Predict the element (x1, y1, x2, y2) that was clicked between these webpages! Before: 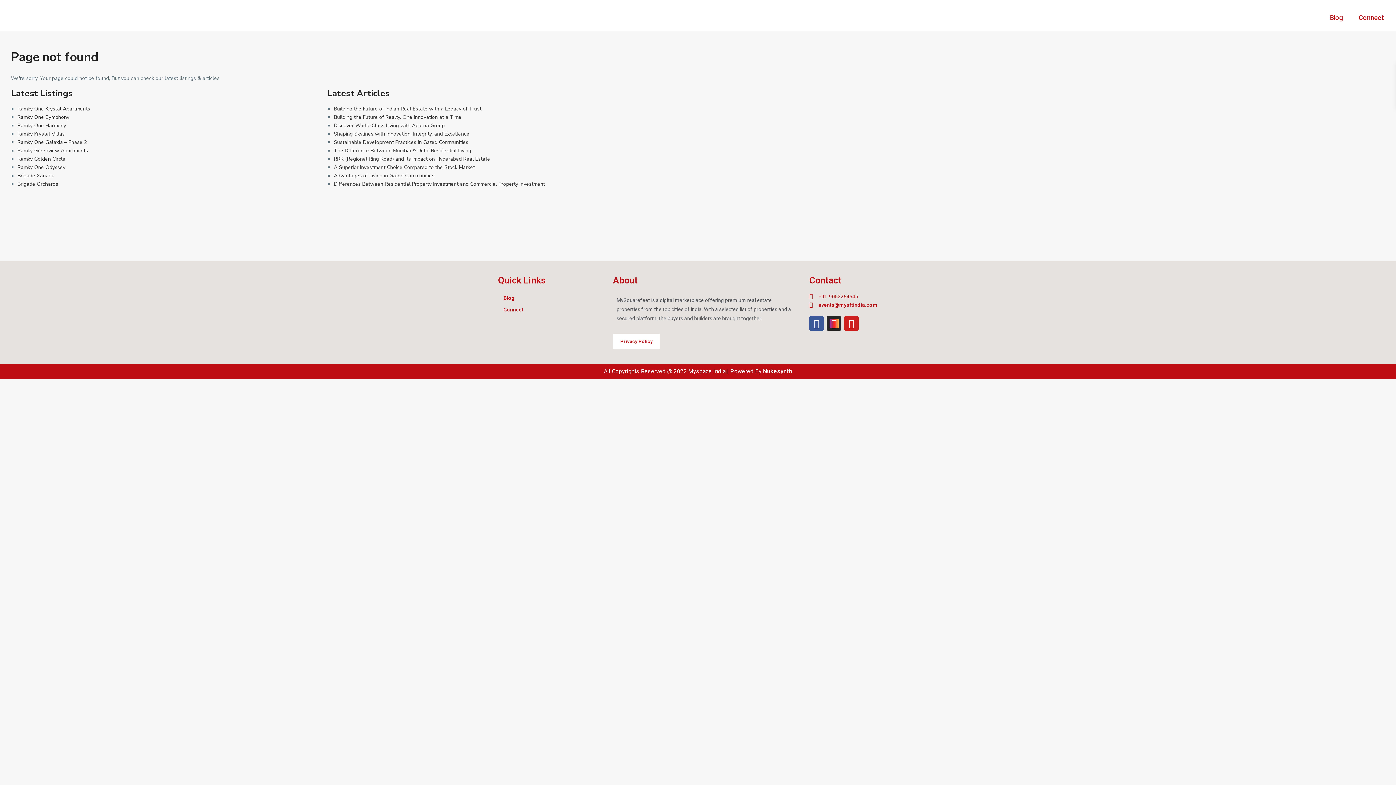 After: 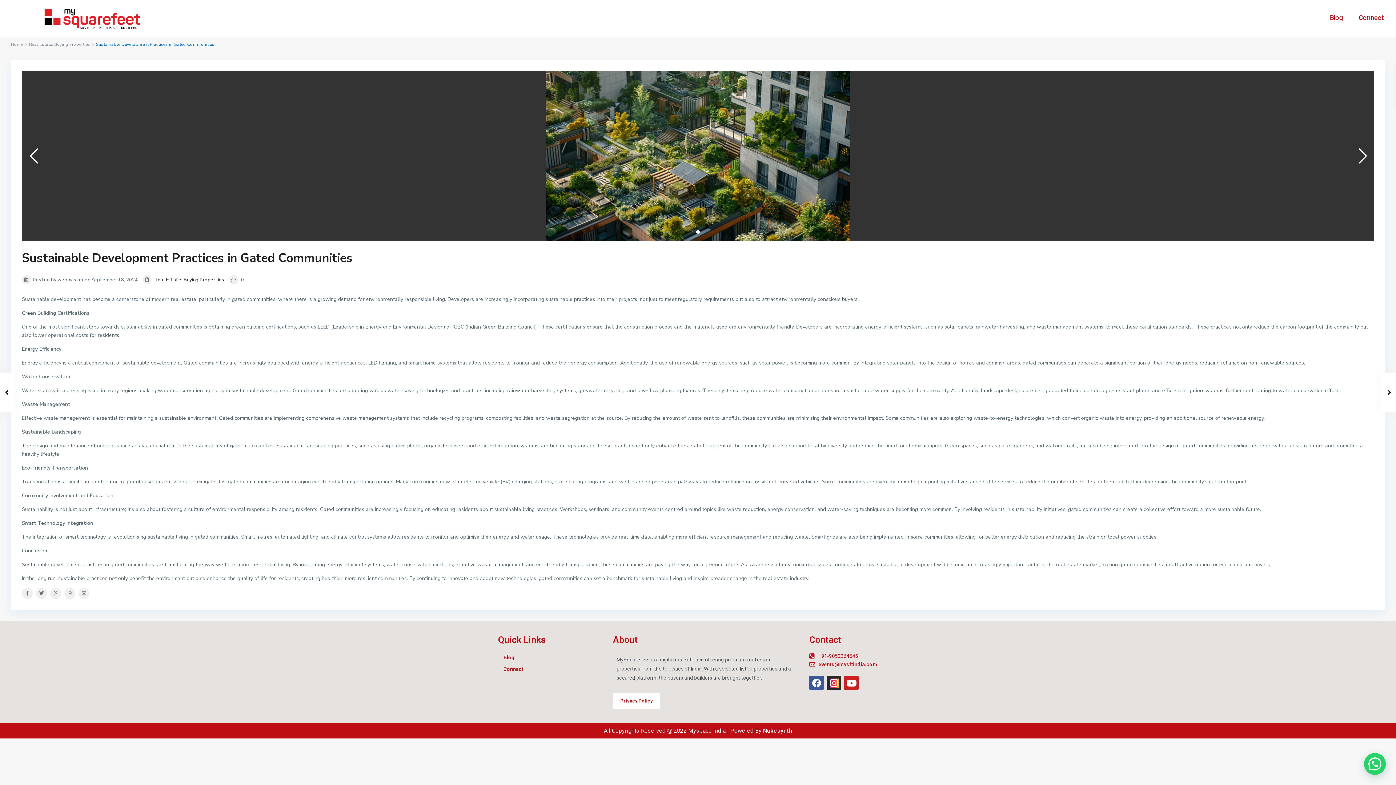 Action: label: Sustainable Development Practices in Gated Communities bbox: (333, 138, 468, 145)